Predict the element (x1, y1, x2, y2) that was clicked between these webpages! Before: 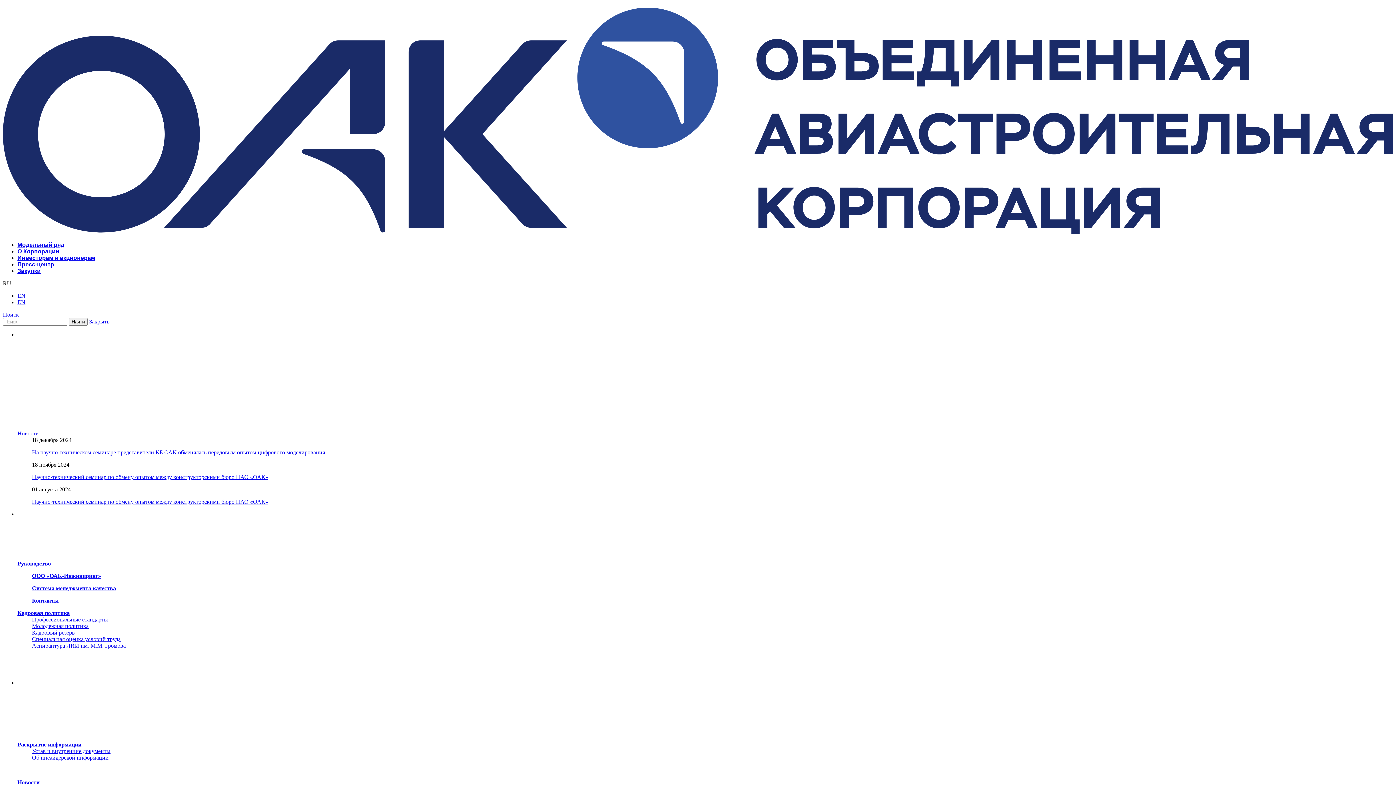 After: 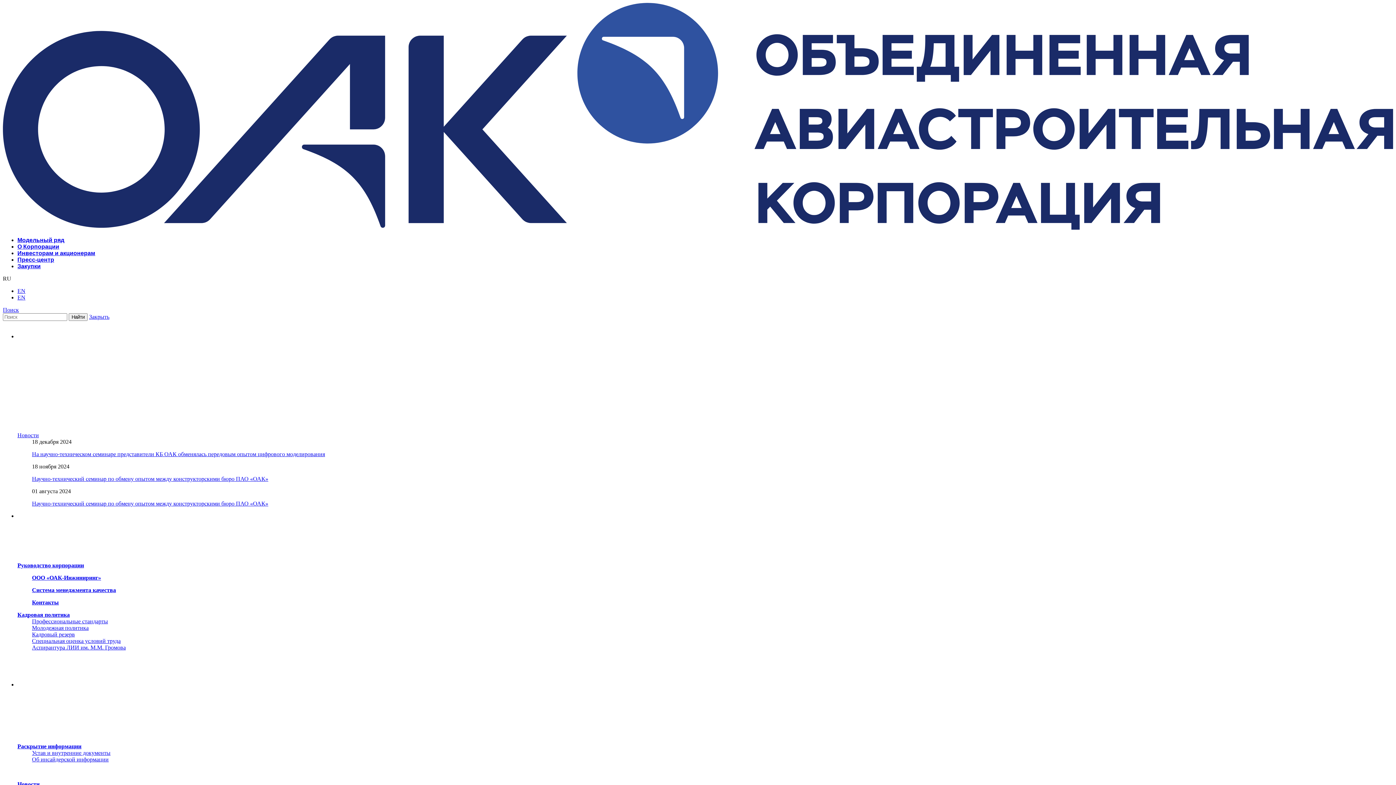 Action: bbox: (2, 229, 1393, 235)